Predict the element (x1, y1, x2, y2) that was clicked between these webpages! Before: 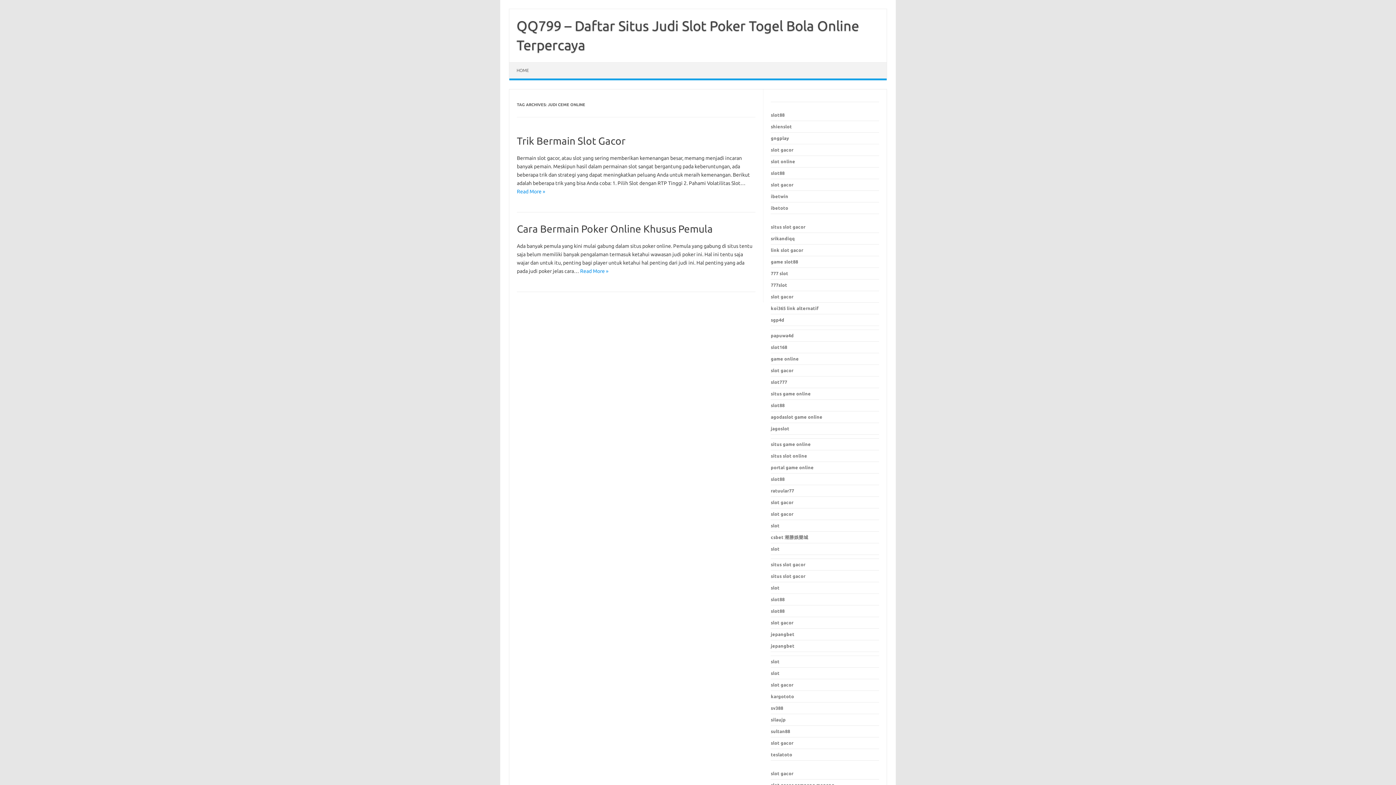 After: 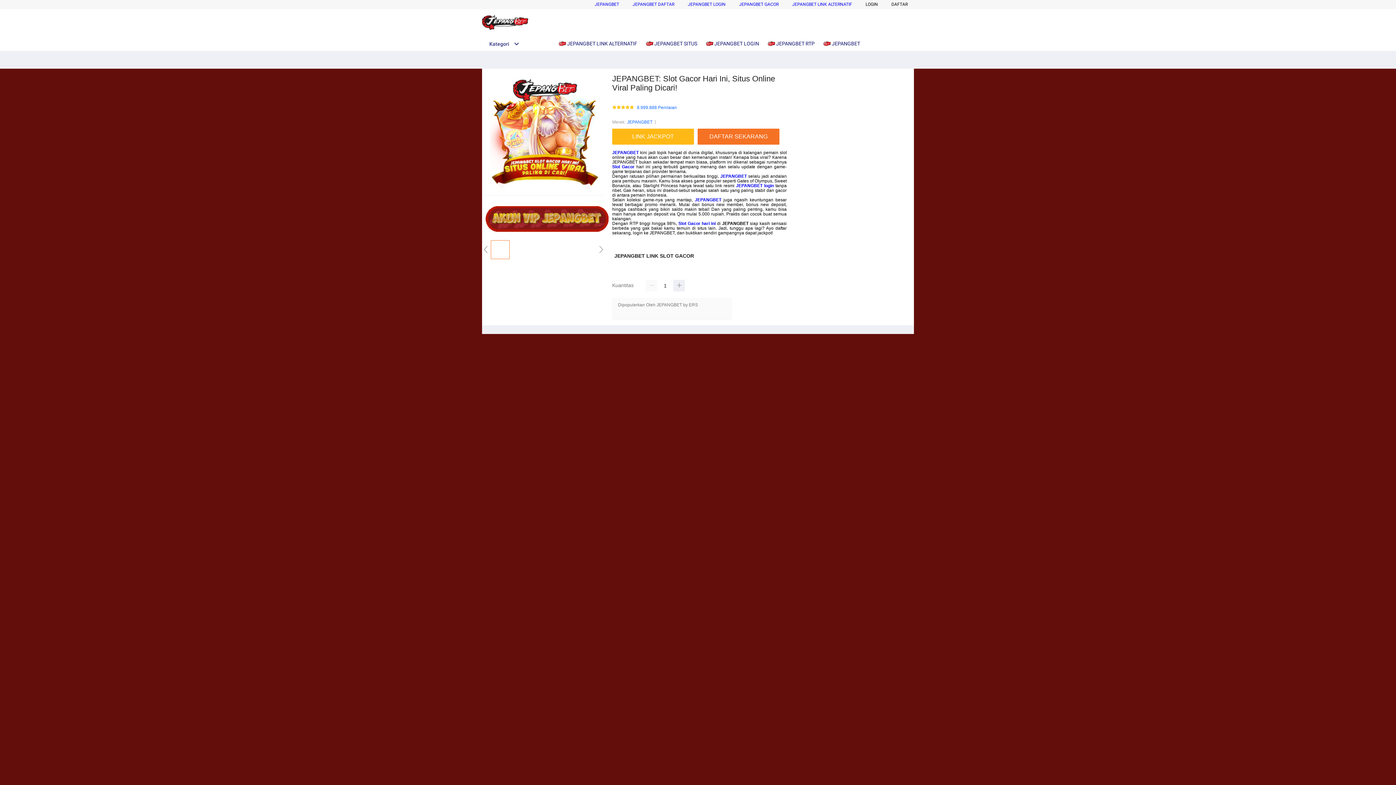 Action: bbox: (771, 632, 794, 637) label: jepangbet